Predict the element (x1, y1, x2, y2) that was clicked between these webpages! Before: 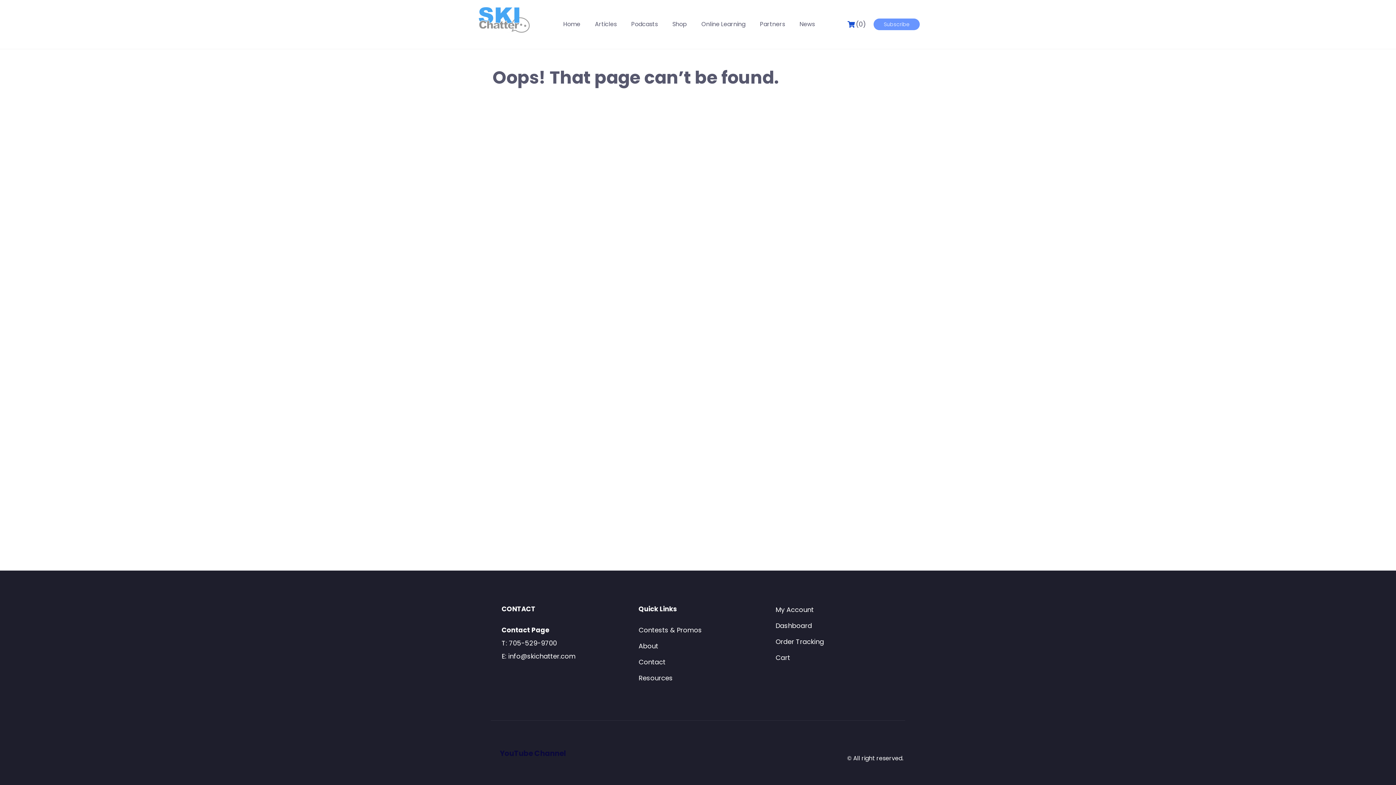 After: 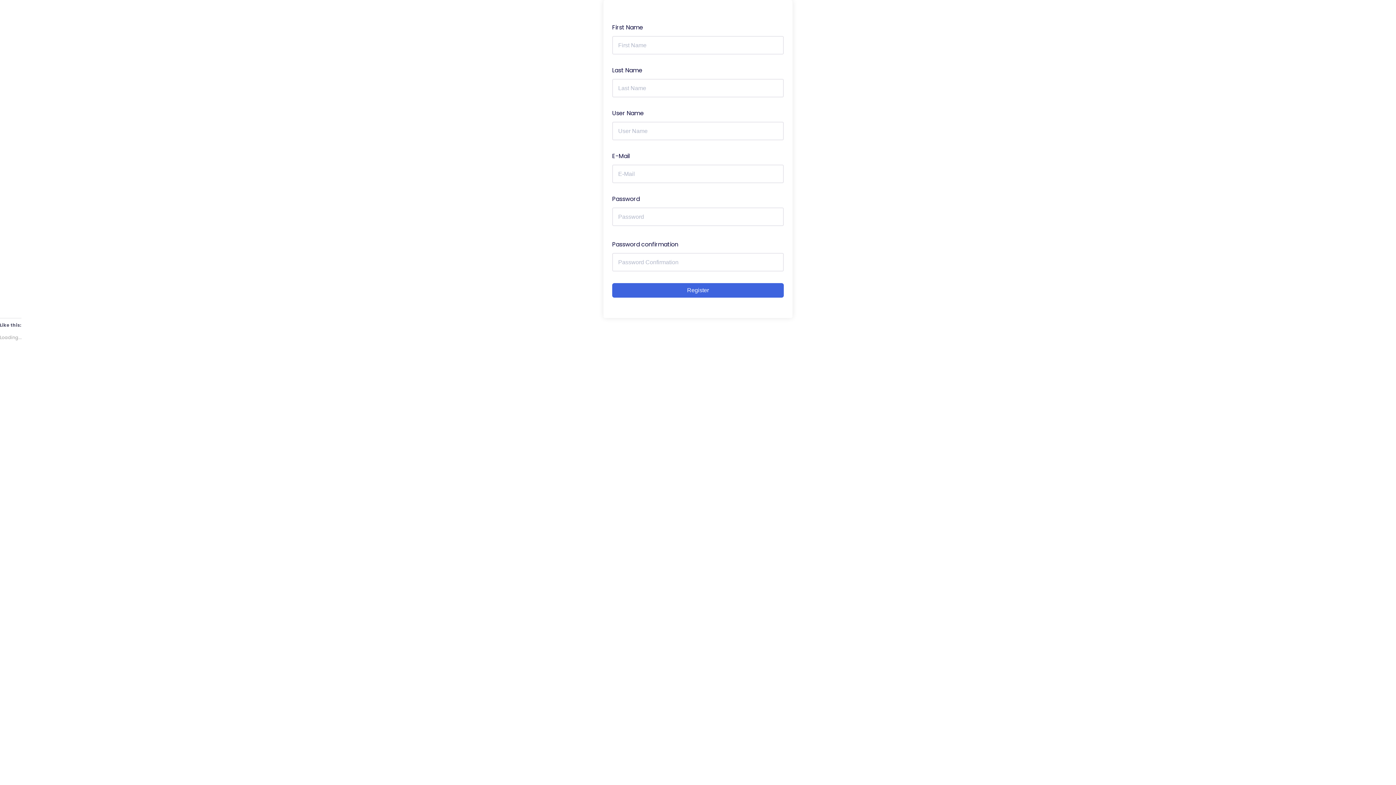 Action: bbox: (873, 18, 920, 30) label: Subscribe